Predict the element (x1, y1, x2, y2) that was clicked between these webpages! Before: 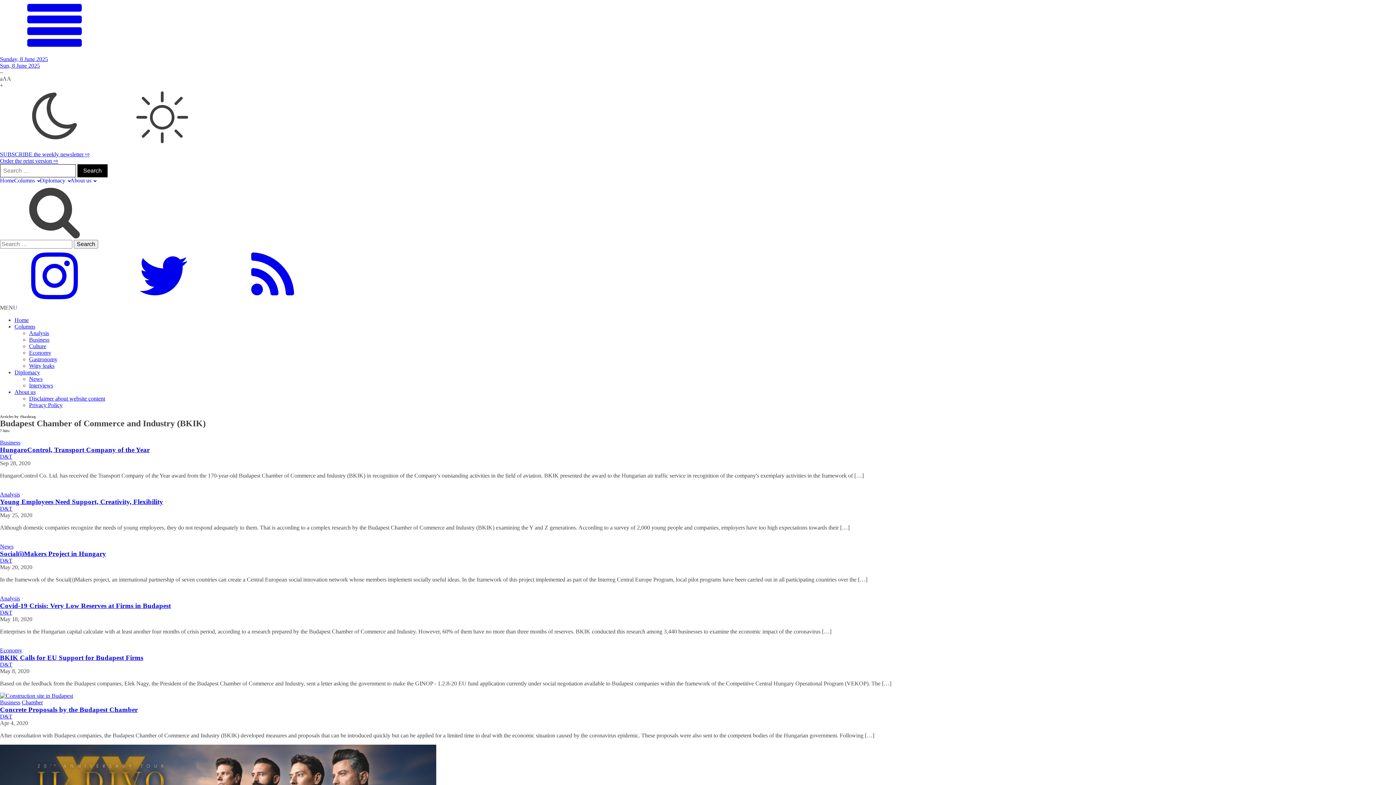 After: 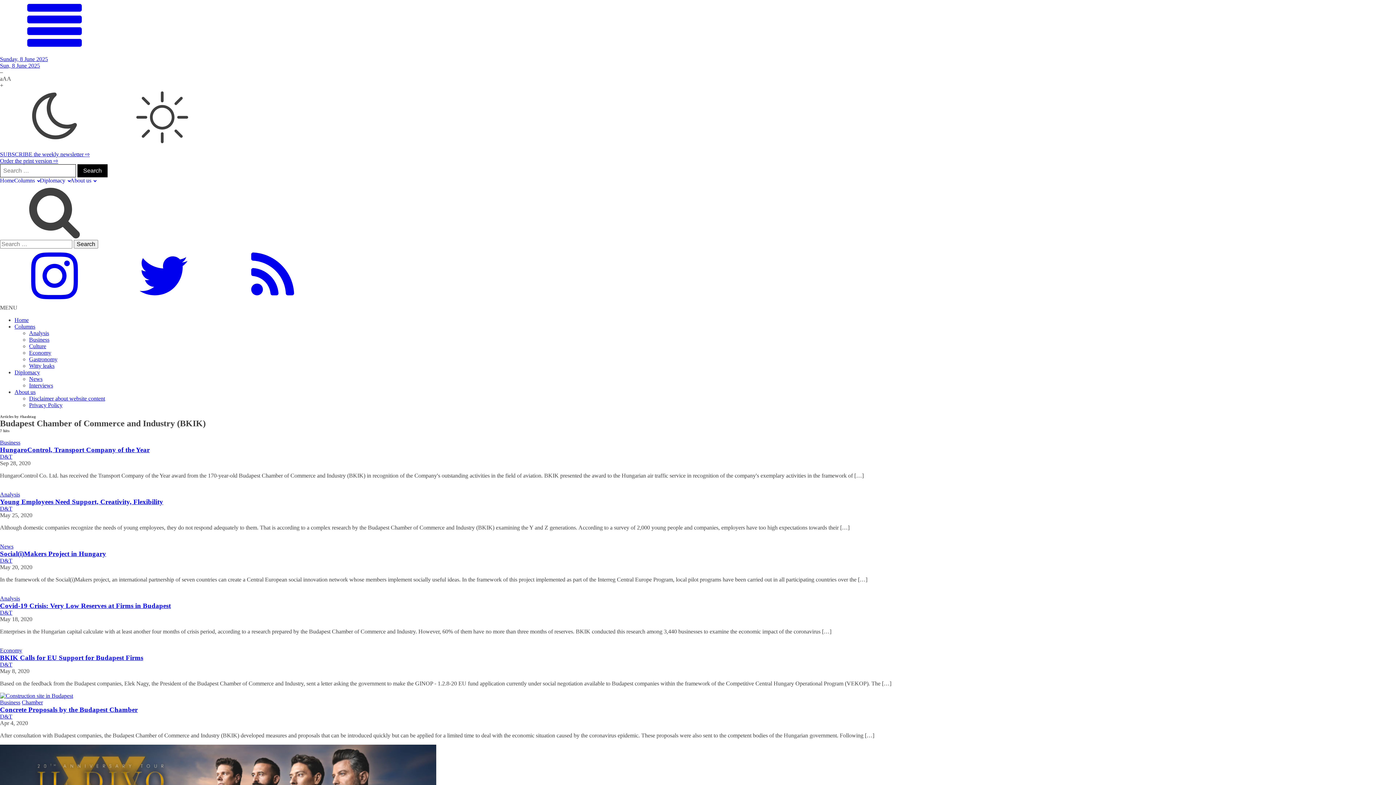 Action: bbox: (0, 298, 109, 304)